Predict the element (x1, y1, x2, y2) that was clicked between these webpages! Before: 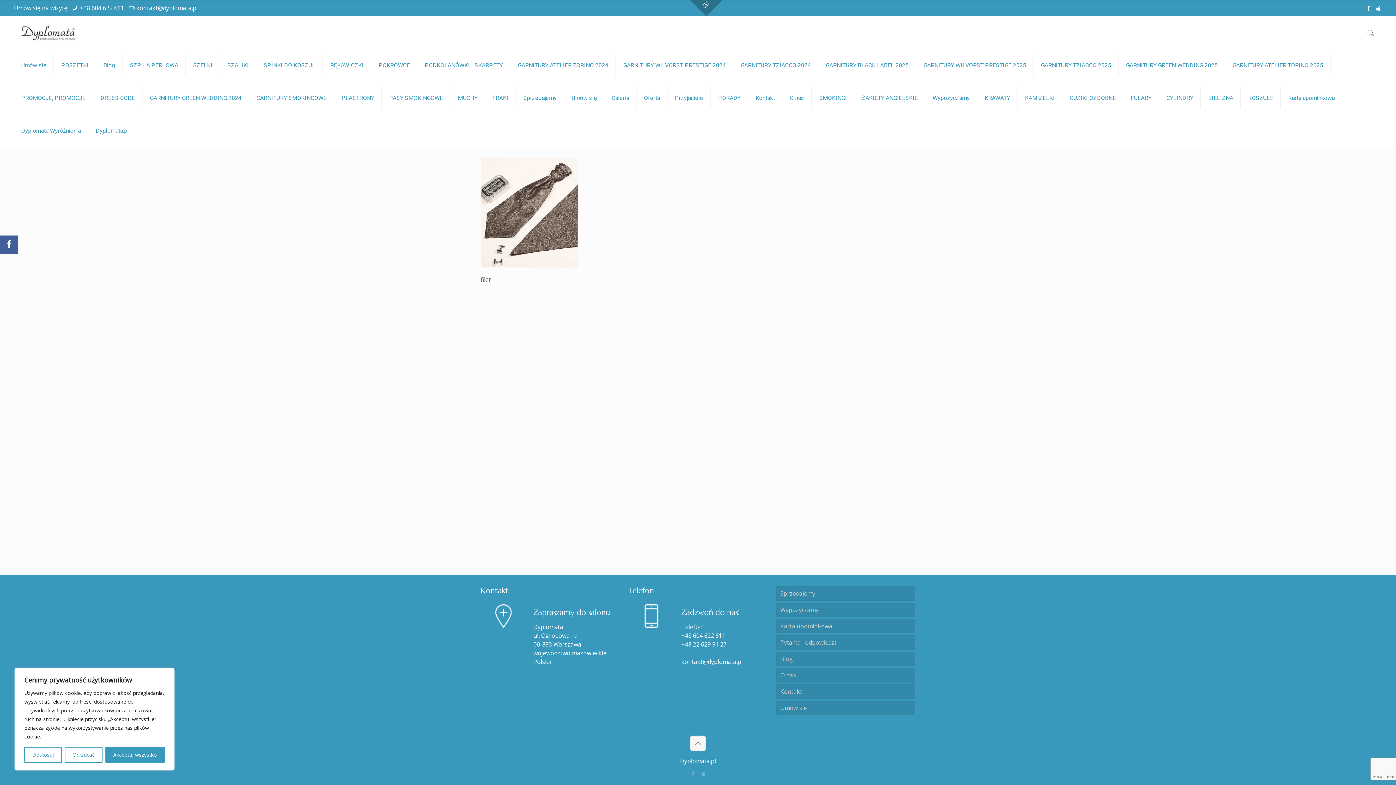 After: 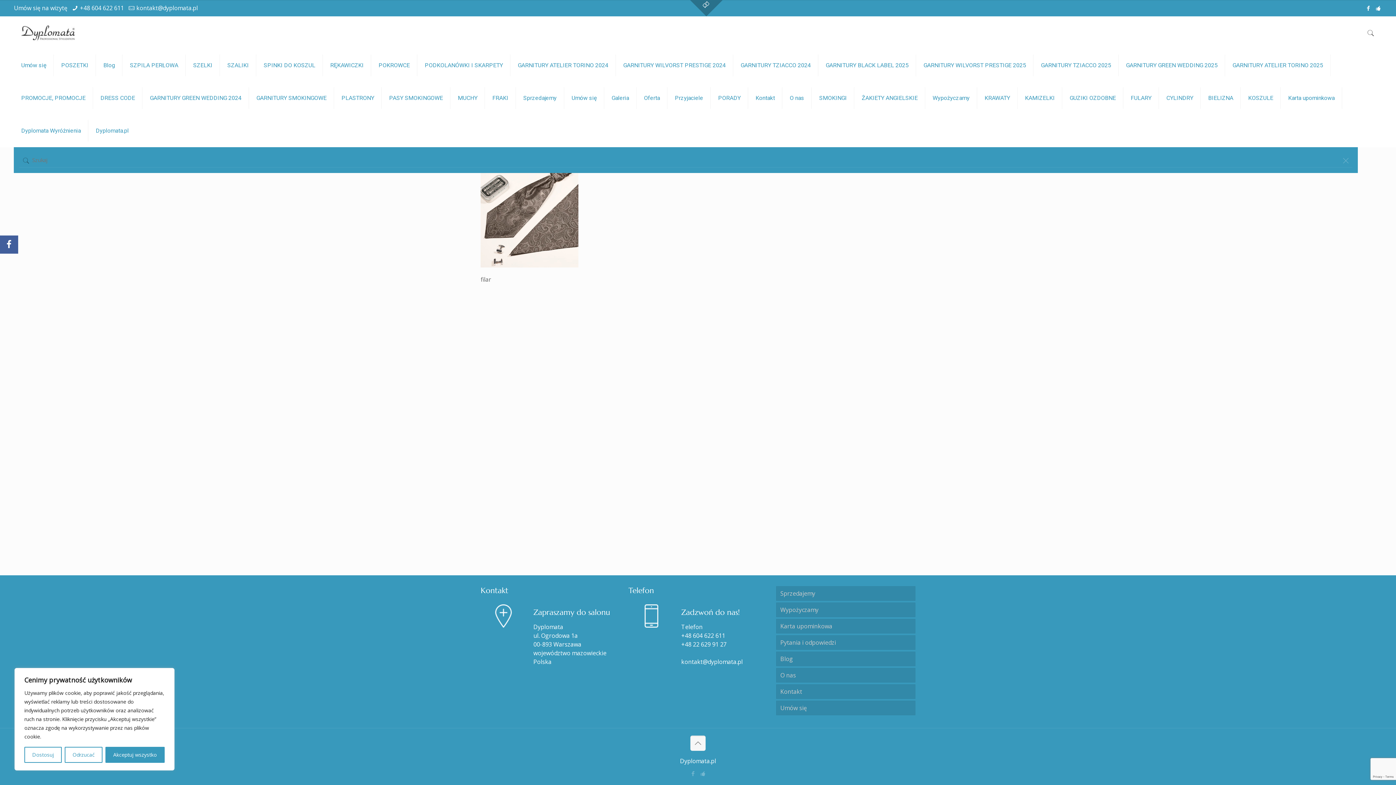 Action: bbox: (1365, 28, 1376, 37)